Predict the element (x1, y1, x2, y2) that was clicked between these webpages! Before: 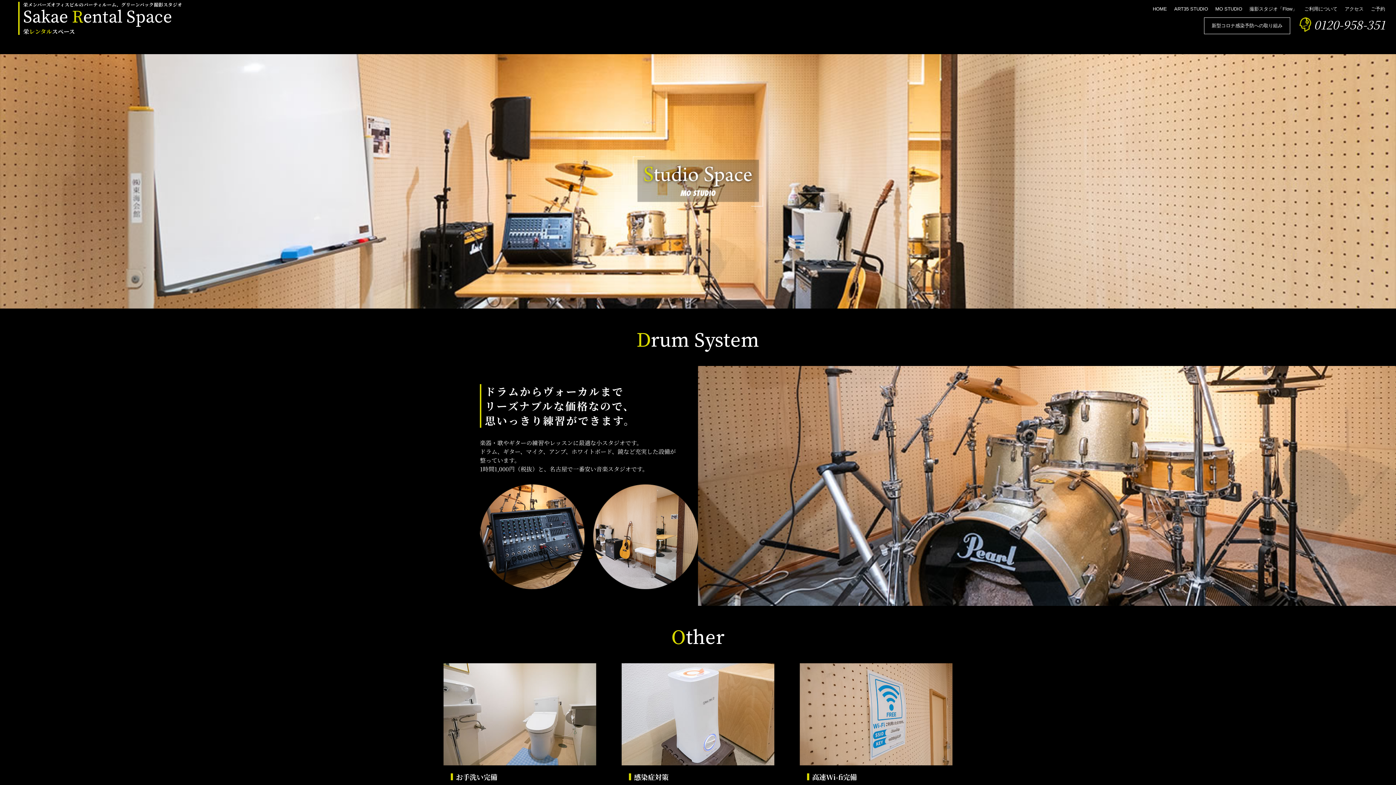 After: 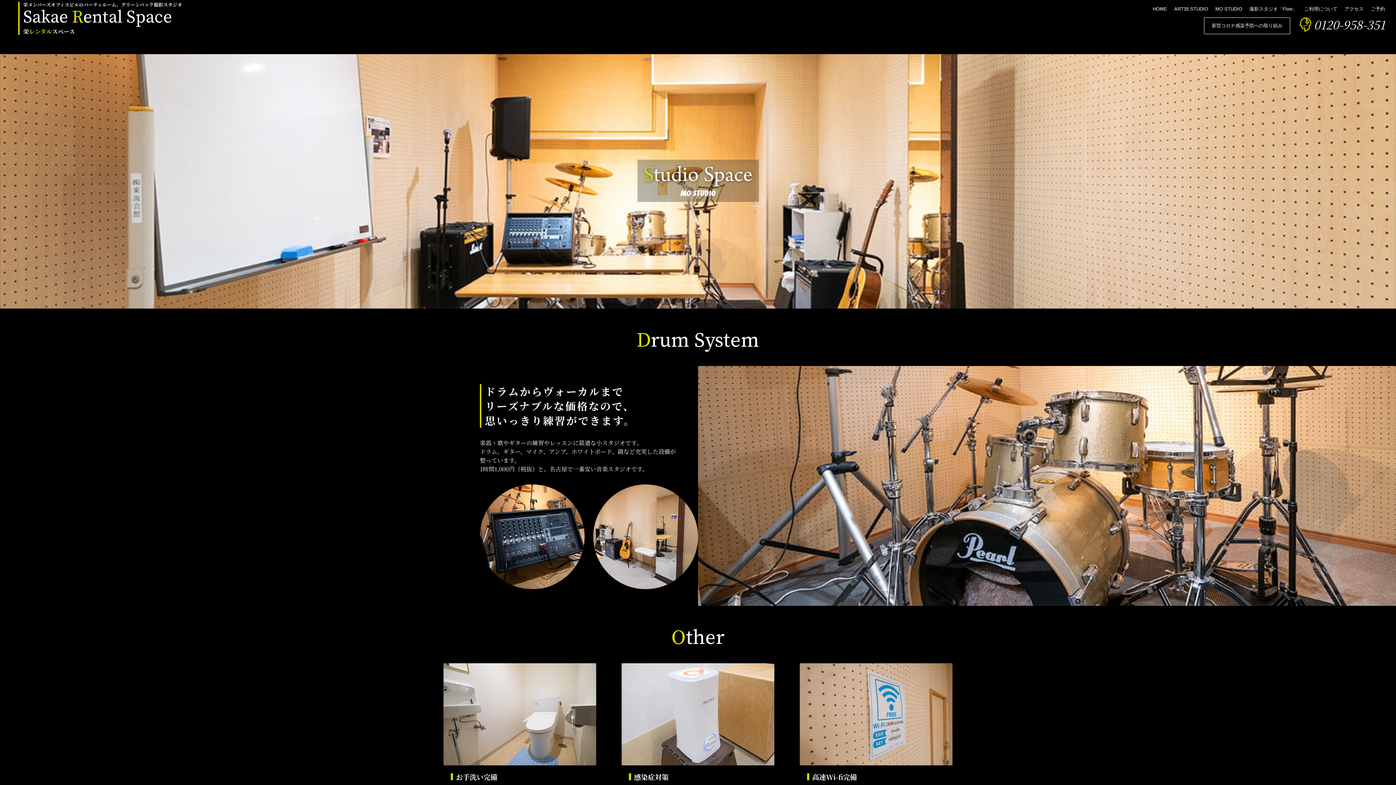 Action: label: MO STUDIO bbox: (1212, 4, 1246, 13)